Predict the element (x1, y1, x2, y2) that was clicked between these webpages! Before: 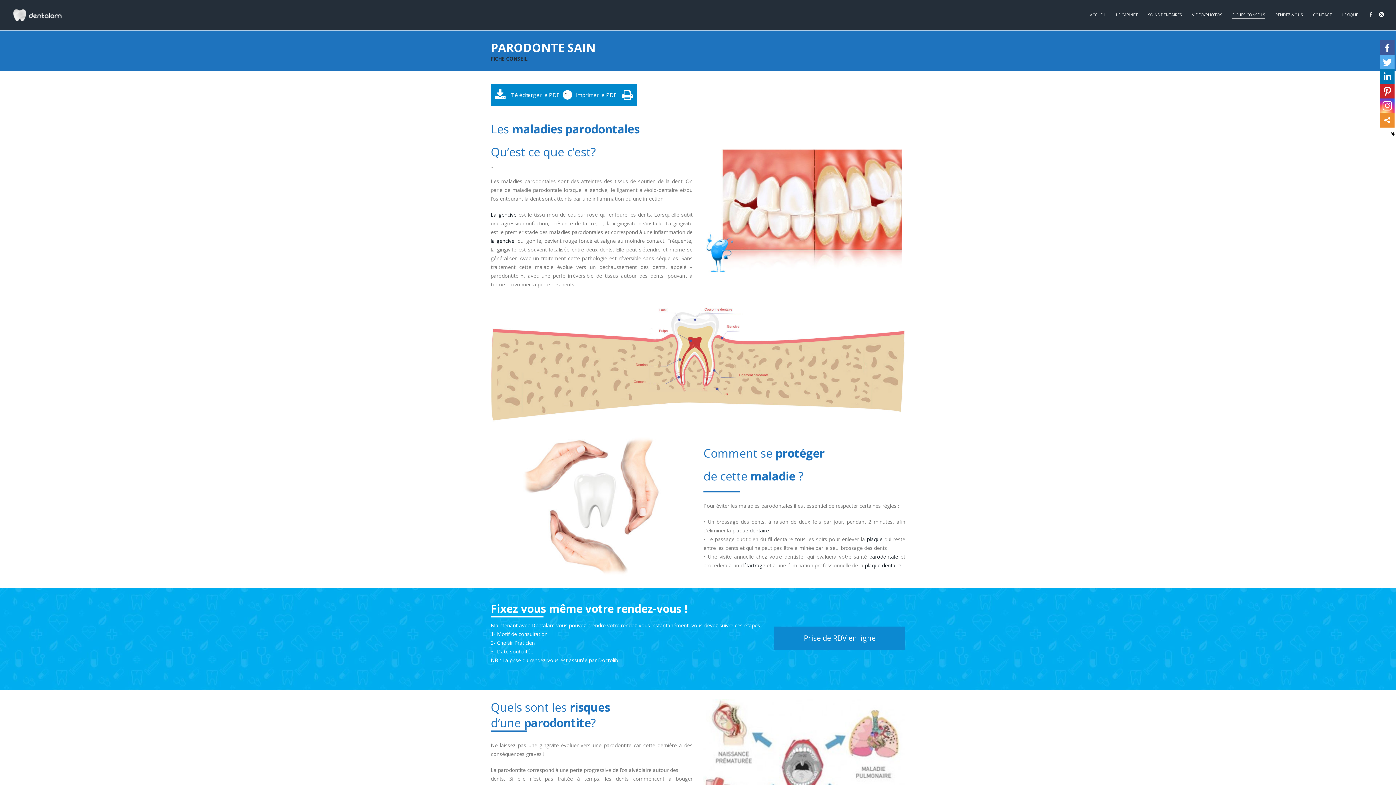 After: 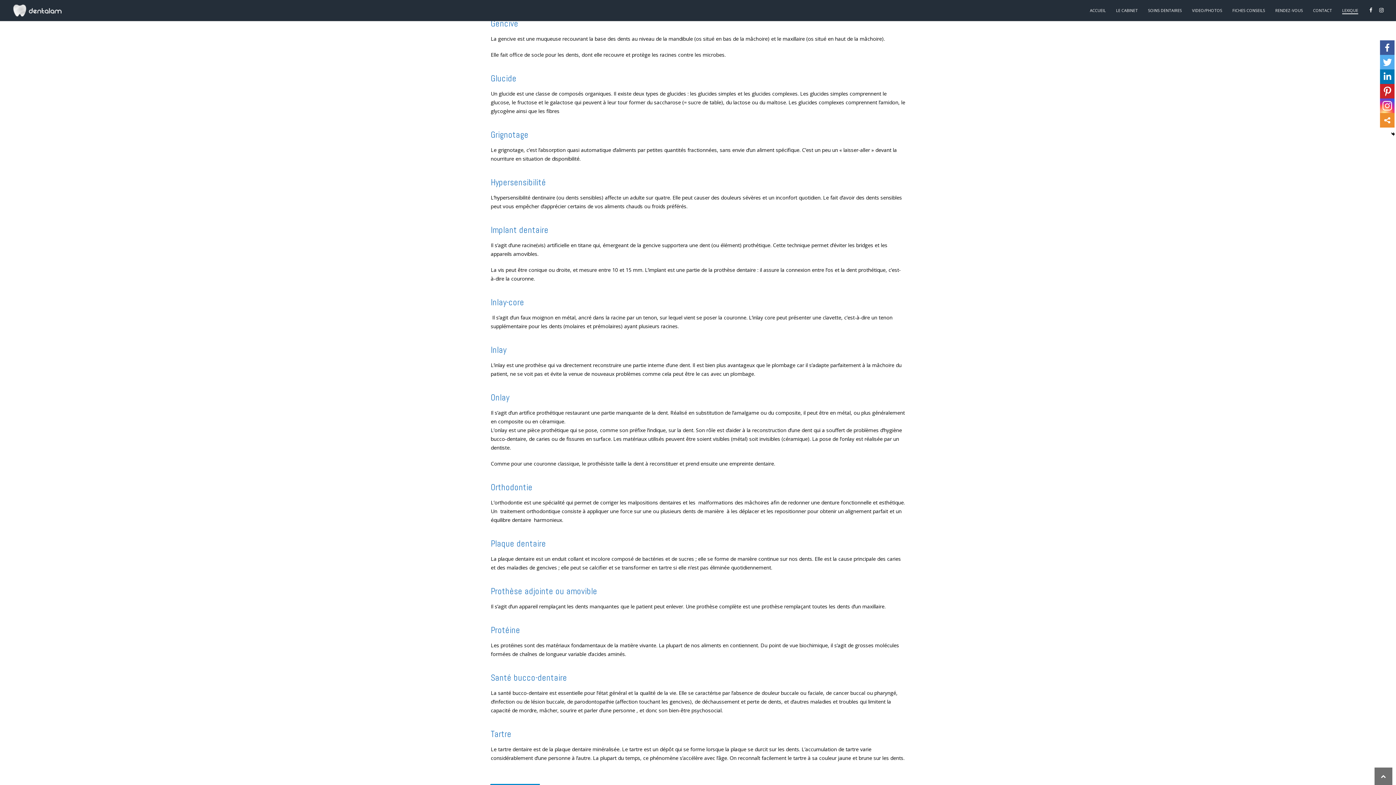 Action: bbox: (490, 211, 516, 218) label: La gencive